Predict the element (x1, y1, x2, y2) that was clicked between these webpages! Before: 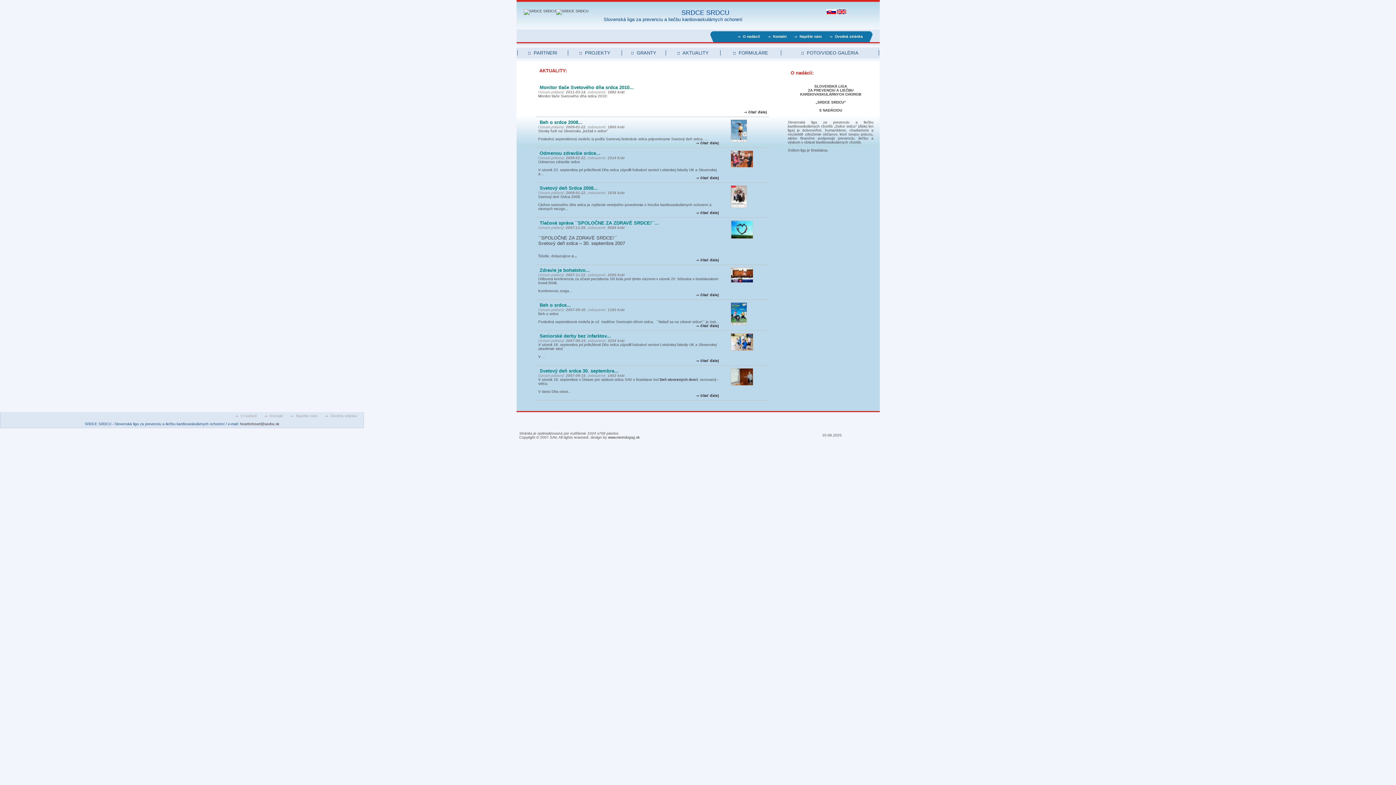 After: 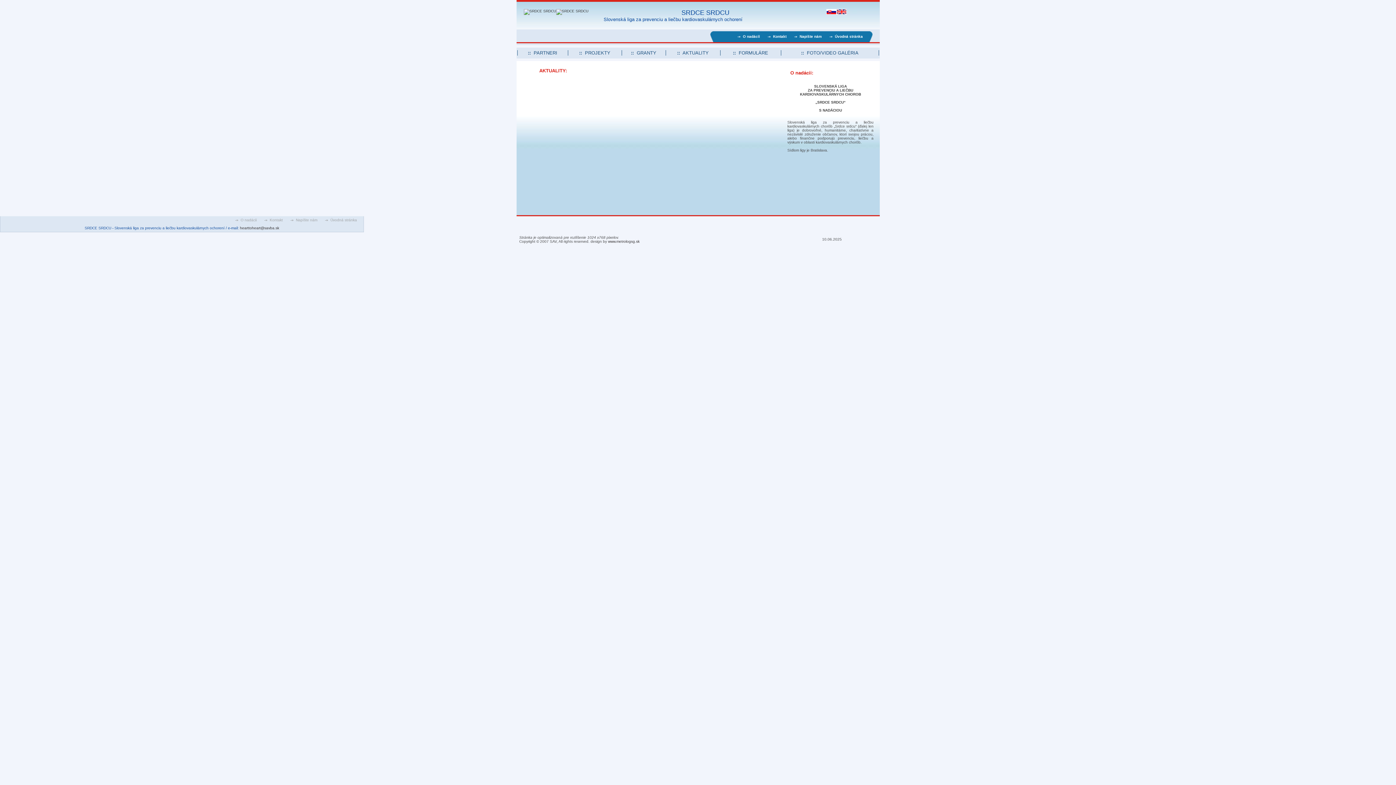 Action: bbox: (696, 210, 719, 214) label: -» čítať ďalej